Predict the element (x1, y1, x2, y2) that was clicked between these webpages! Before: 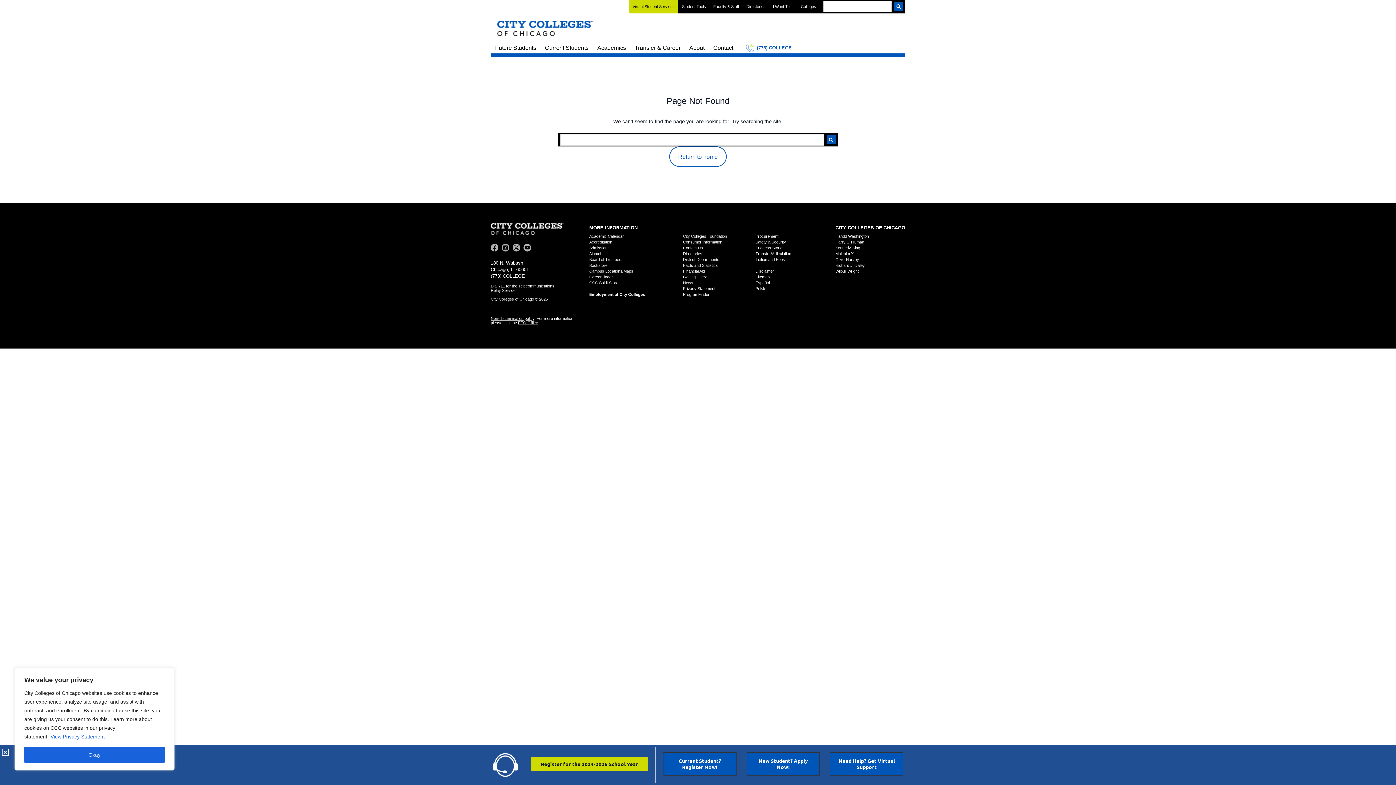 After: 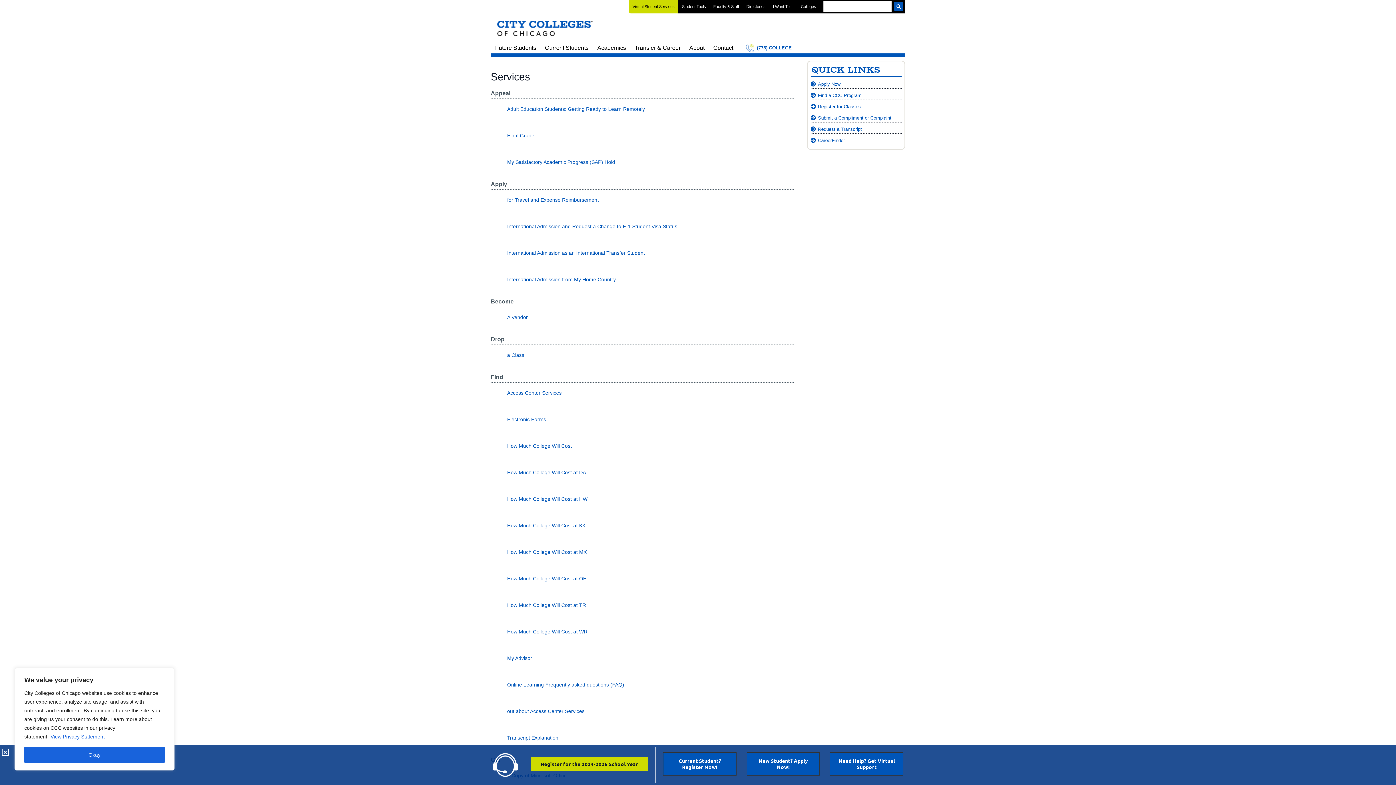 Action: bbox: (769, 0, 797, 13) label: I Want To…